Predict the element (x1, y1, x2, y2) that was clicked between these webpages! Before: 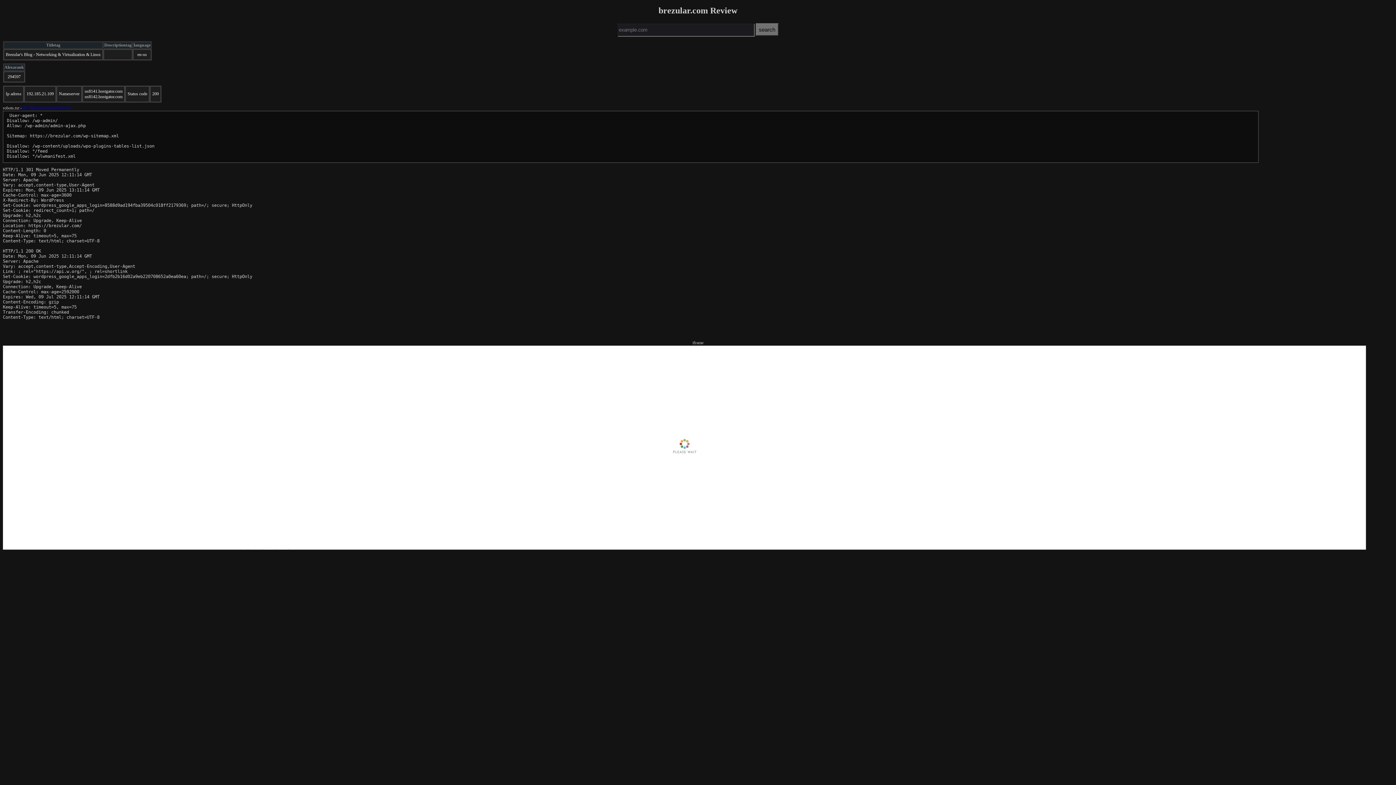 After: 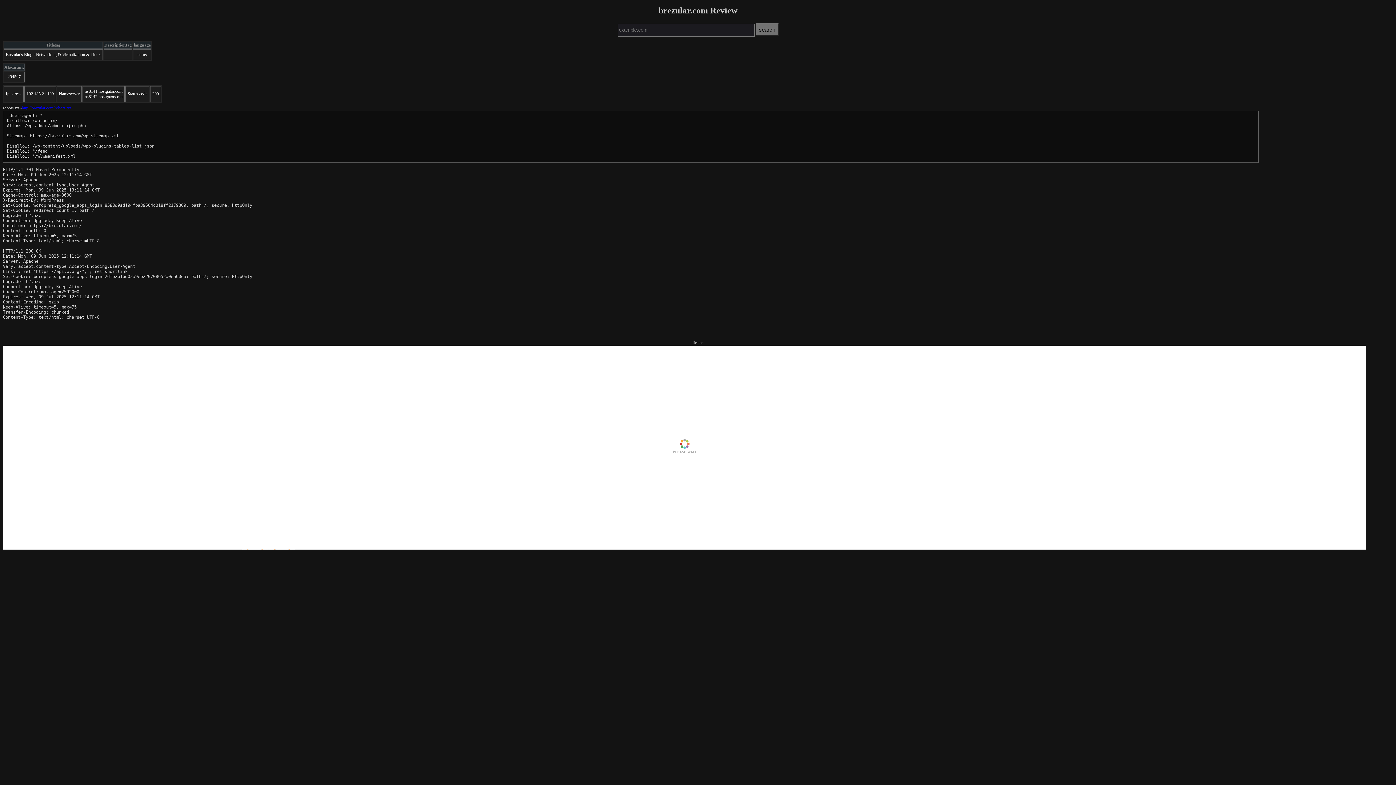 Action: label: http://brezular.com/robots.txt bbox: (21, 105, 70, 110)